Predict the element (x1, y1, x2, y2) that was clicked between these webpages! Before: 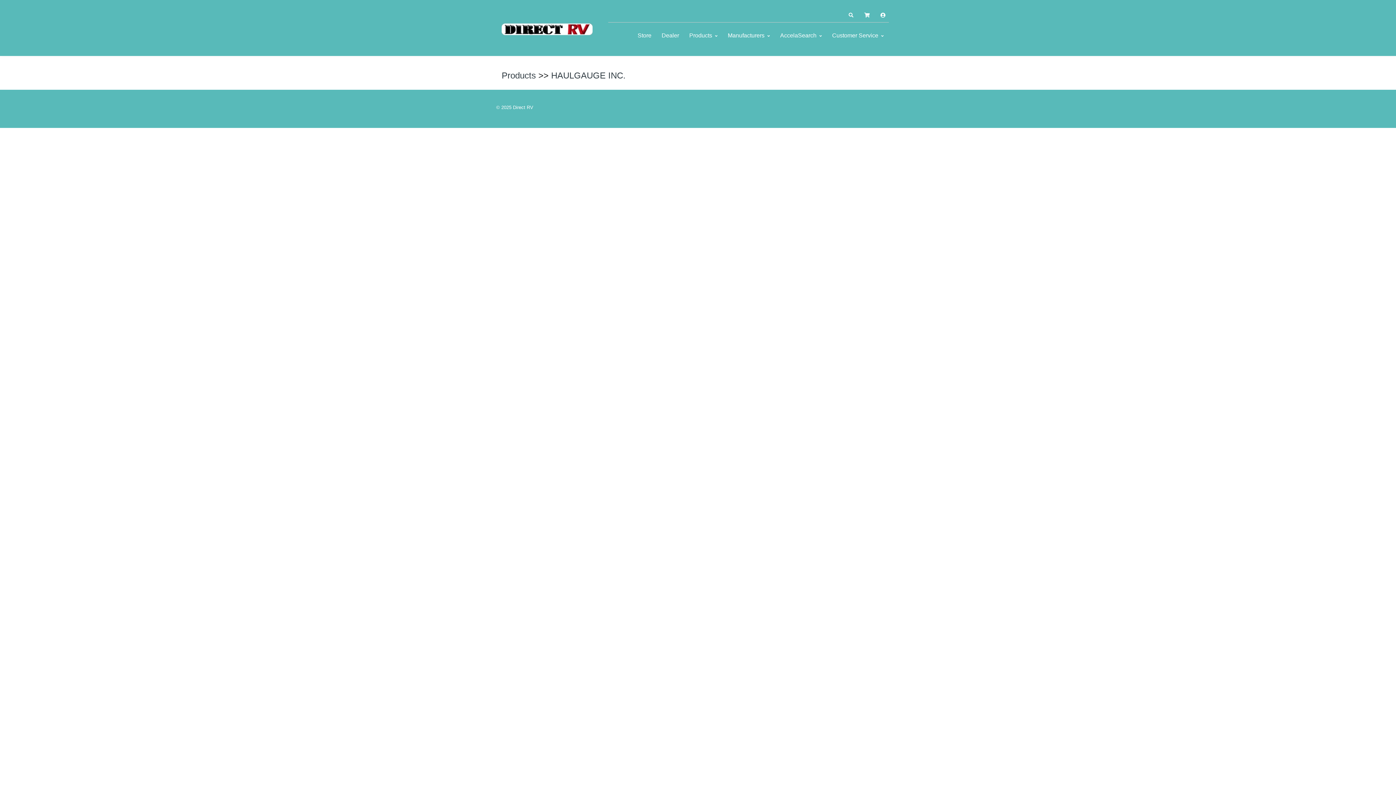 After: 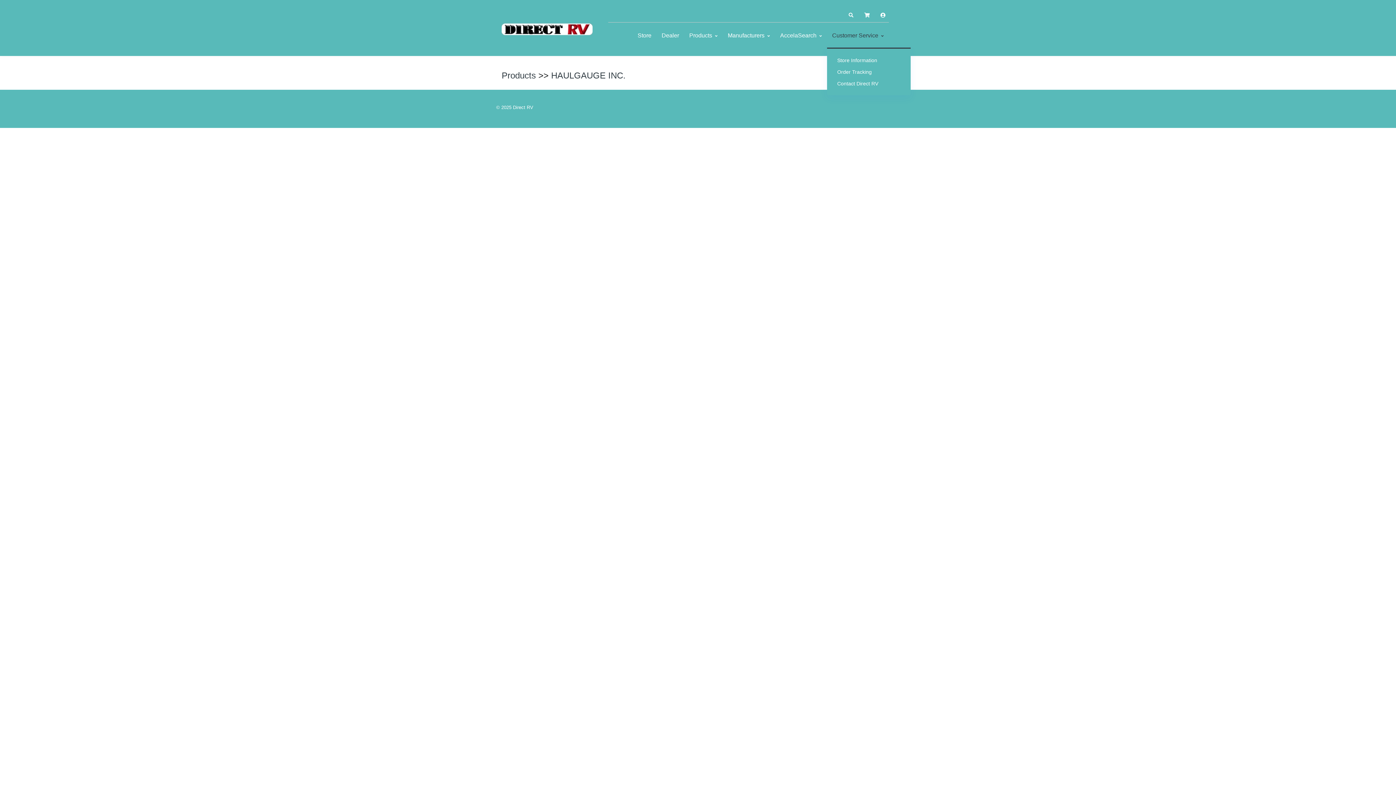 Action: bbox: (827, 23, 889, 47) label: Customer Service